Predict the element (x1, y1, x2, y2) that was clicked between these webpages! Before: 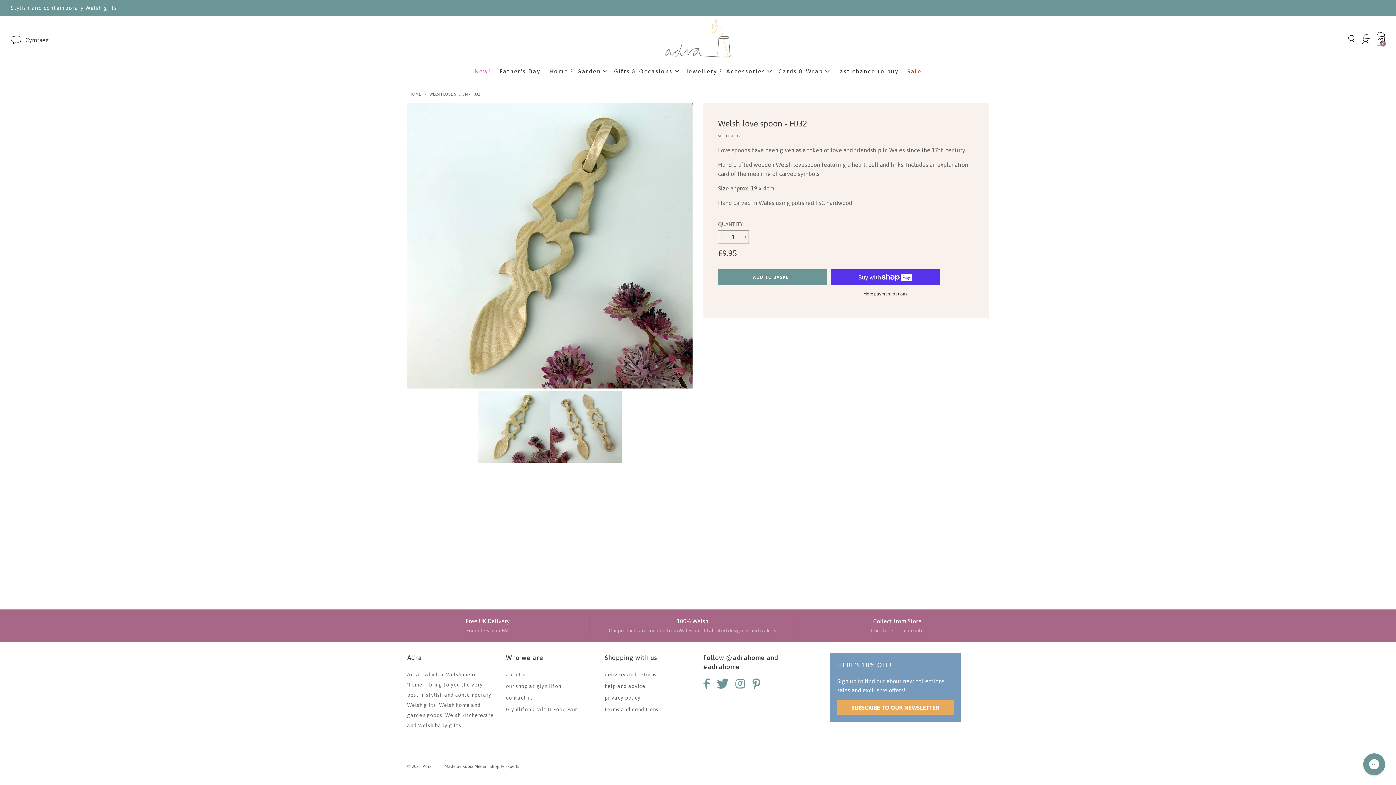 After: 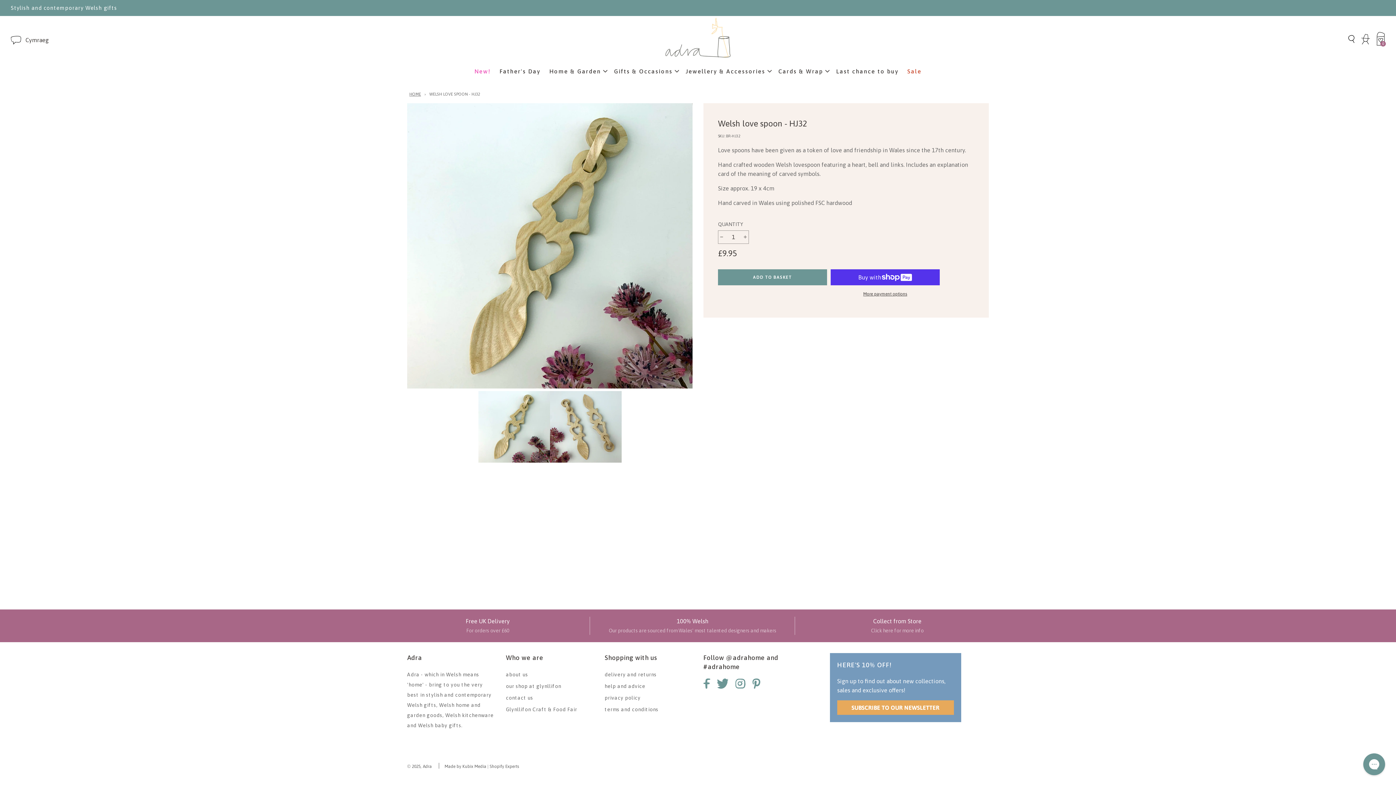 Action: label: Made by Kubix Media | Shopify Experts bbox: (444, 764, 519, 769)